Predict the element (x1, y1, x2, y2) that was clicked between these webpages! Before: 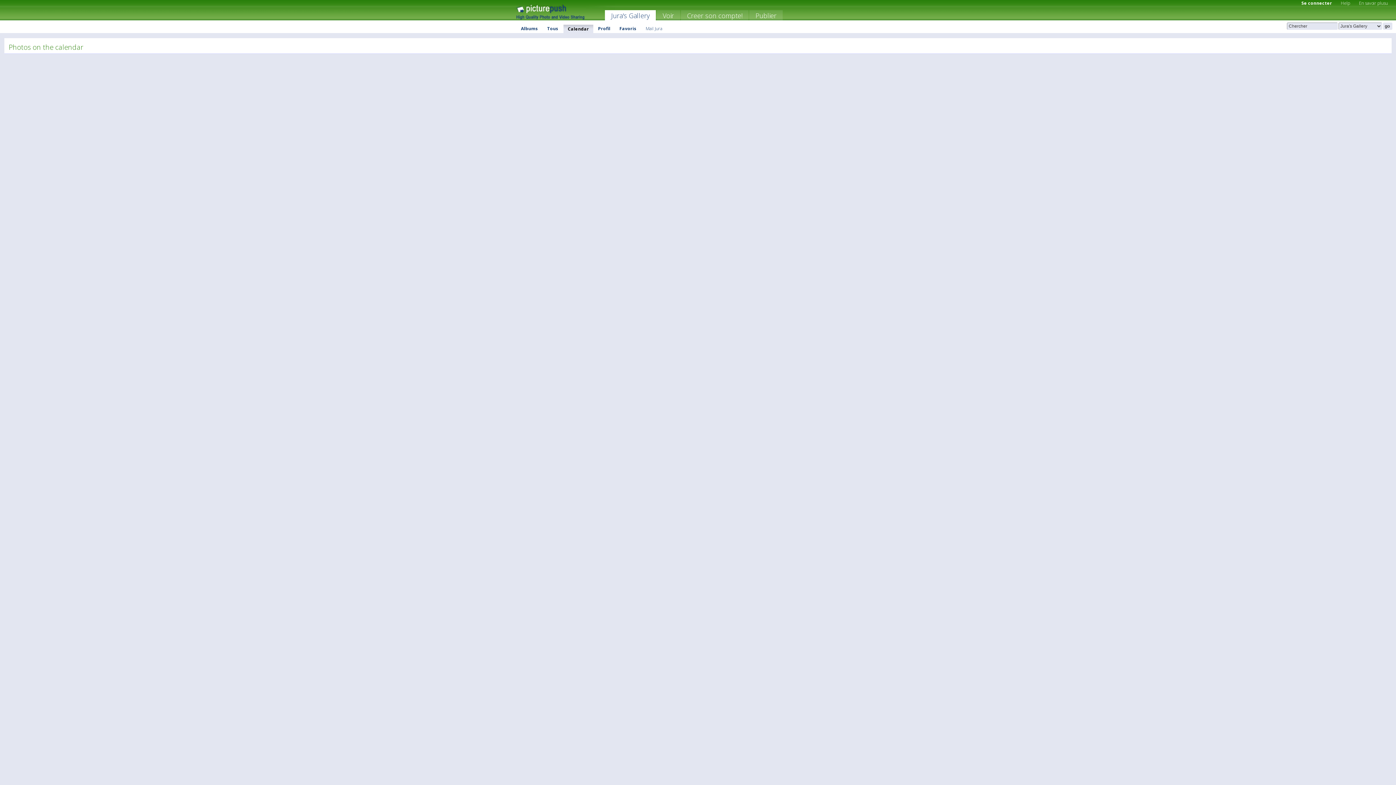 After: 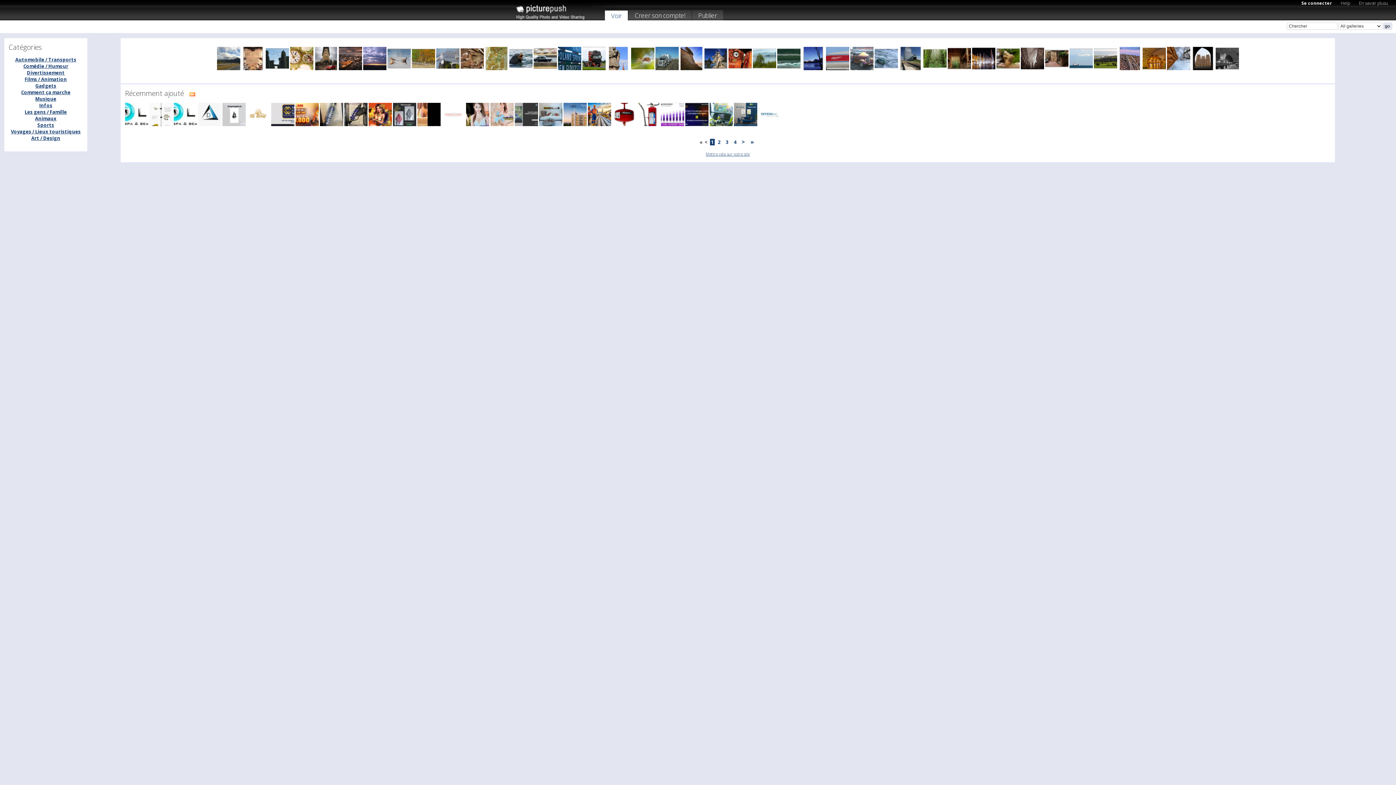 Action: label: Voir bbox: (656, 10, 680, 22)